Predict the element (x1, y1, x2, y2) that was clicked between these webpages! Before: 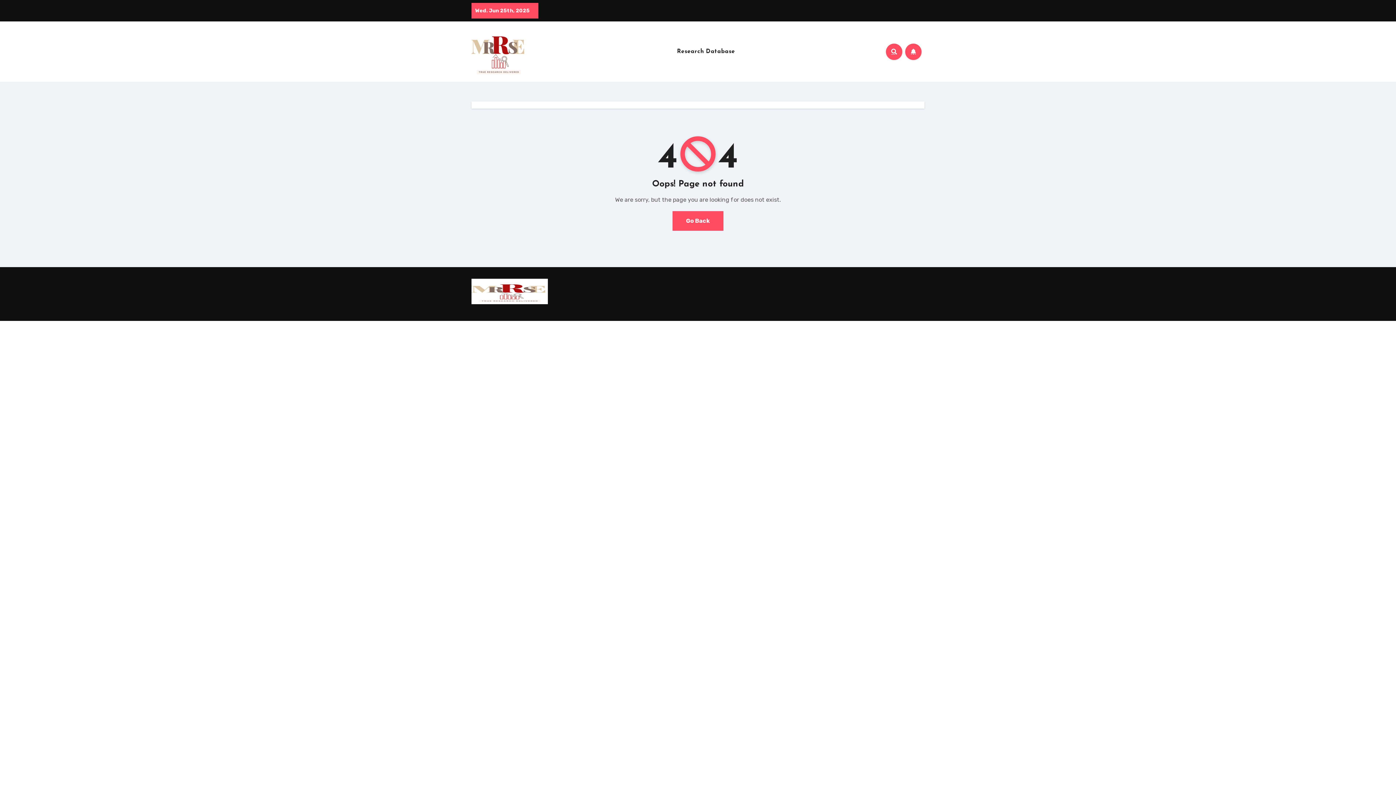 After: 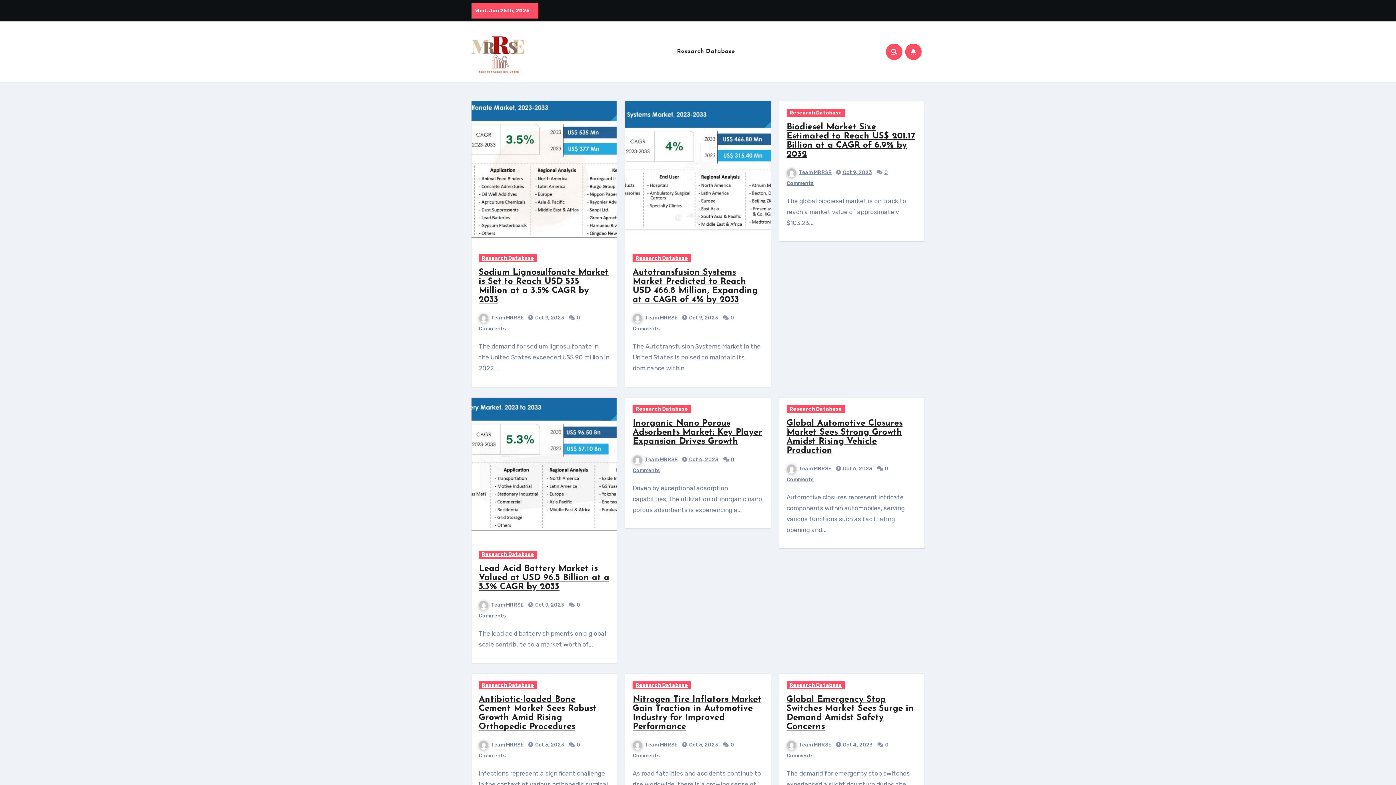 Action: bbox: (471, 279, 548, 302)